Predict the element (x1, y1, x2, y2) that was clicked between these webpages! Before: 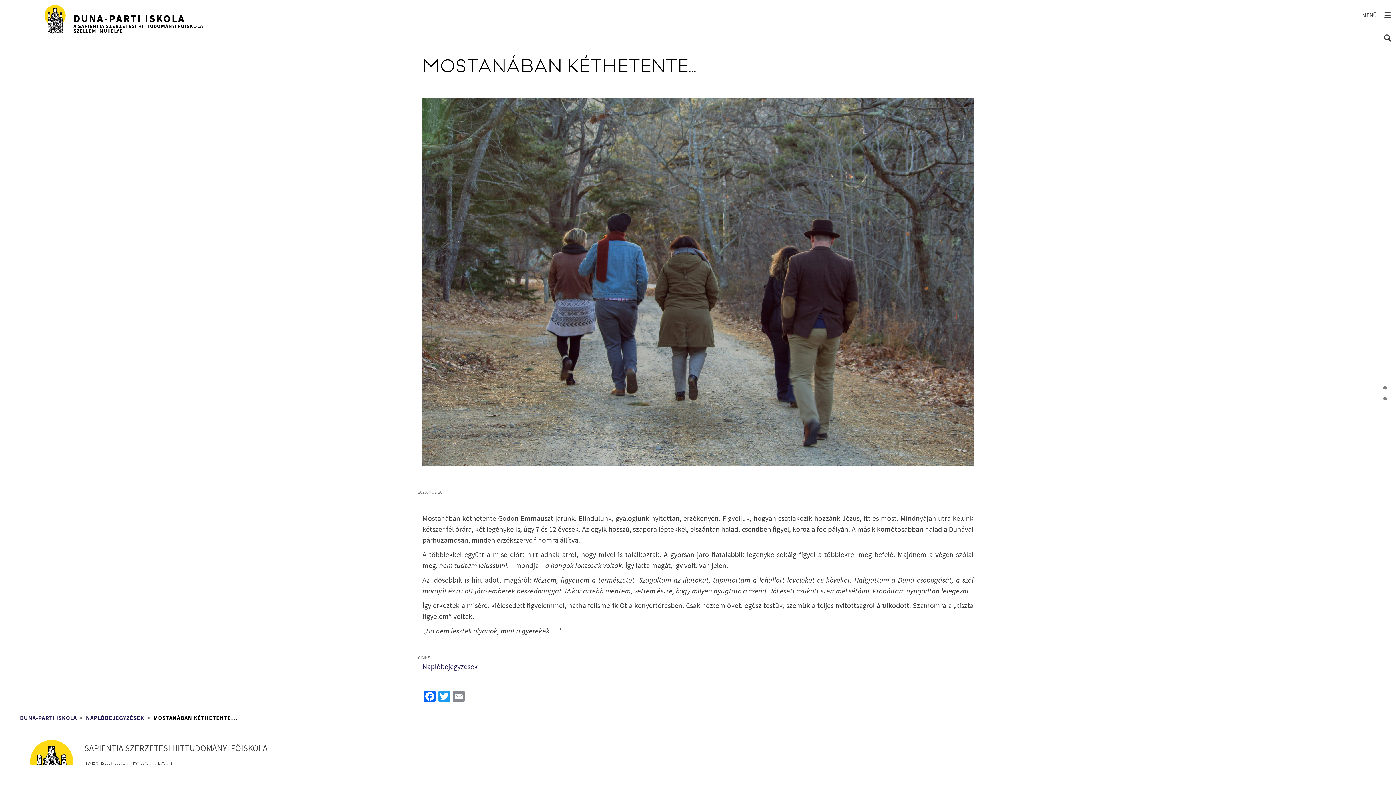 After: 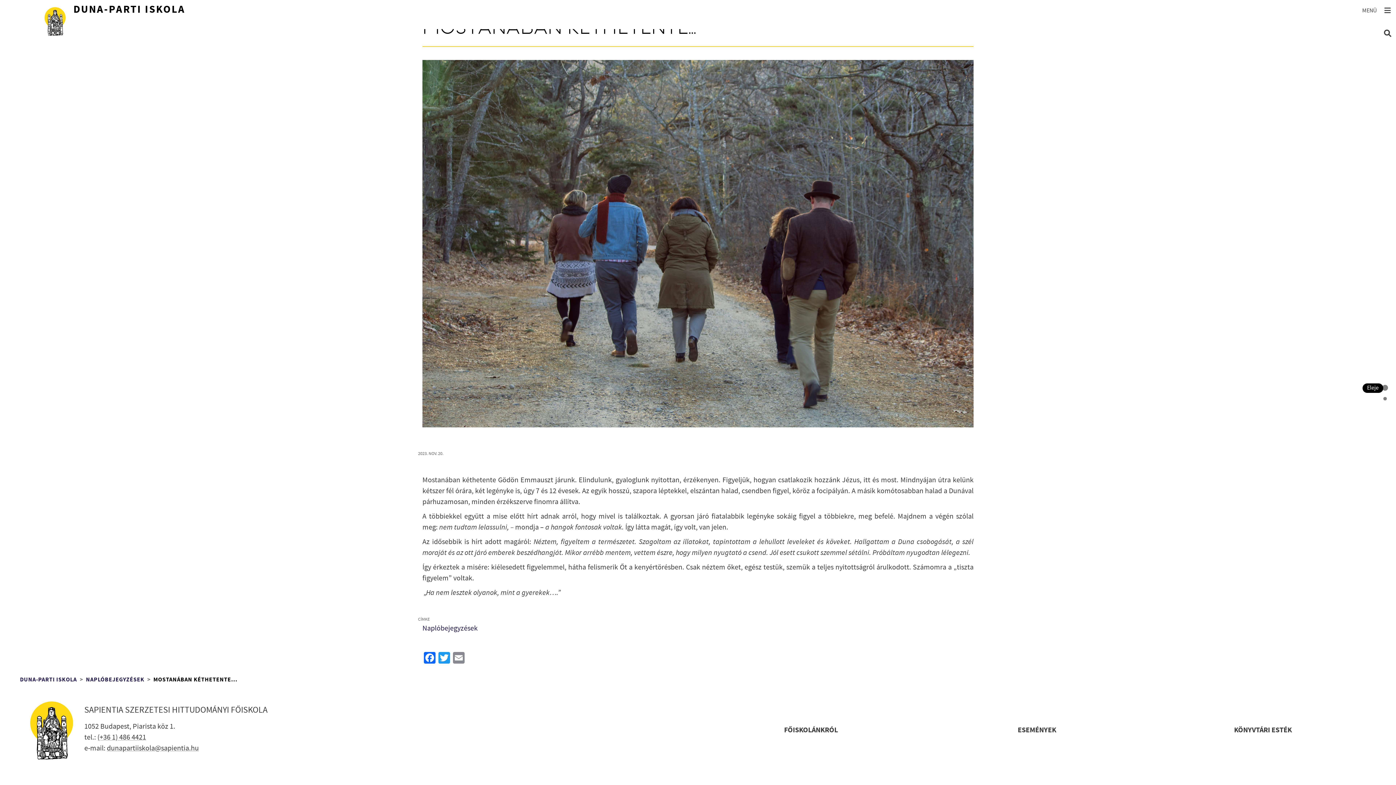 Action: label: Eleje bbox: (1378, 383, 1392, 389)